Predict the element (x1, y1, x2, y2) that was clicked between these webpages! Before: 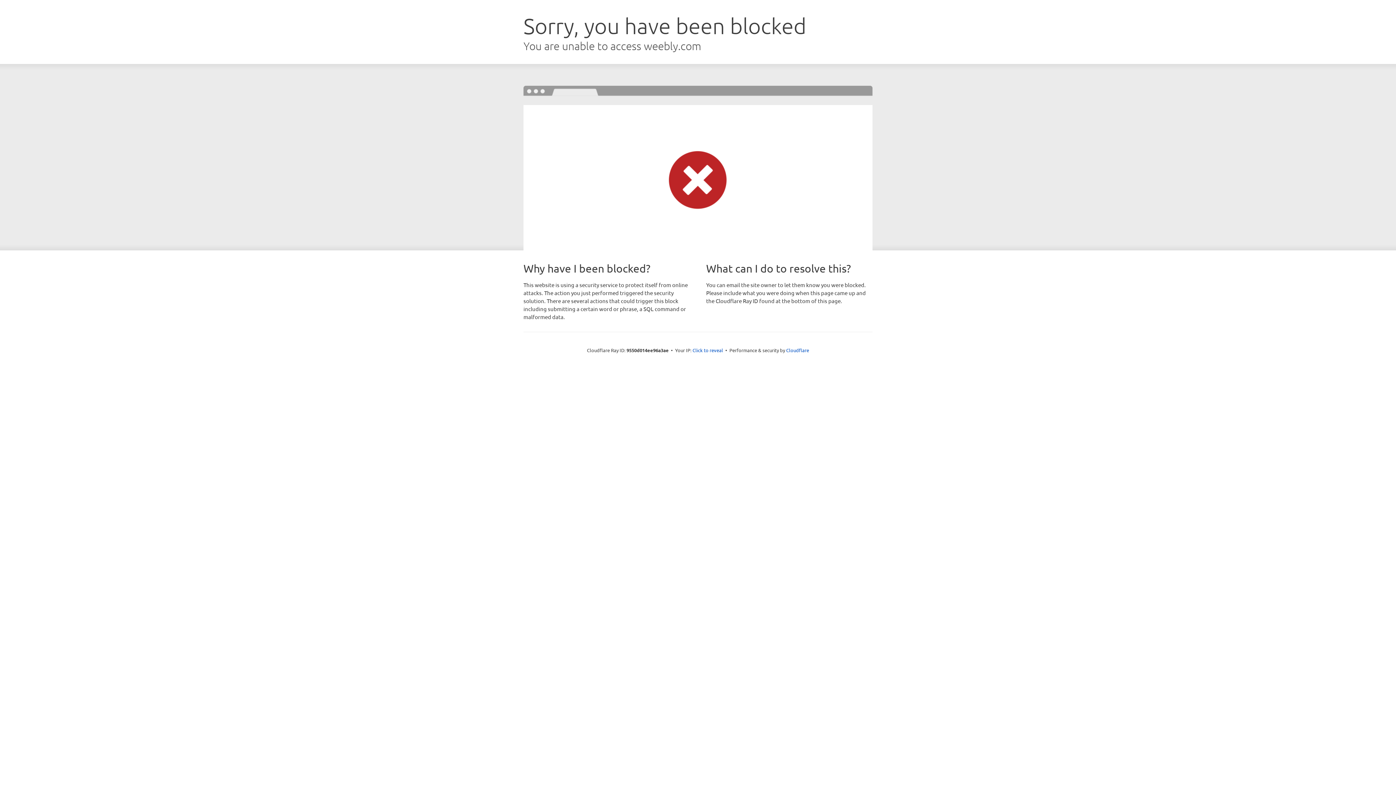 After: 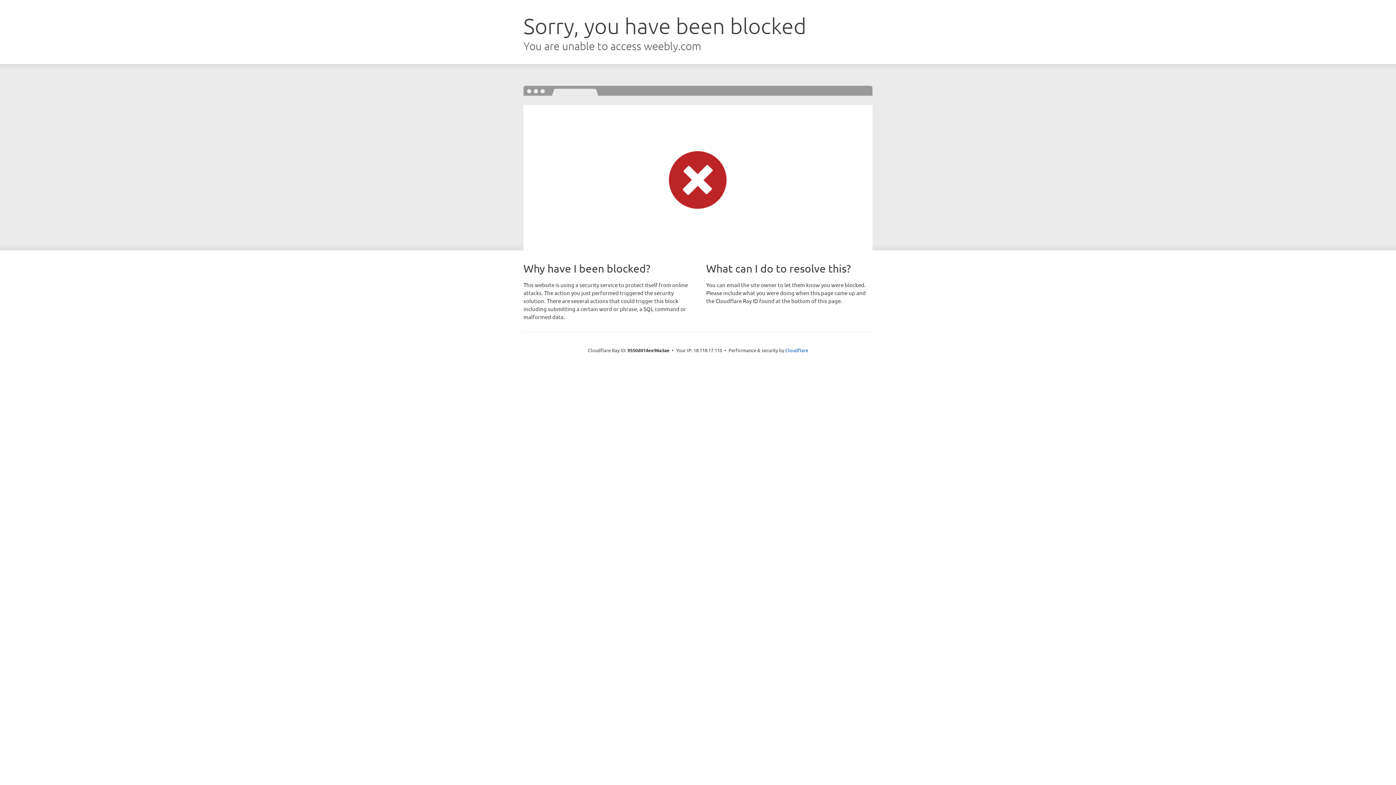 Action: label: Click to reveal bbox: (692, 346, 723, 353)